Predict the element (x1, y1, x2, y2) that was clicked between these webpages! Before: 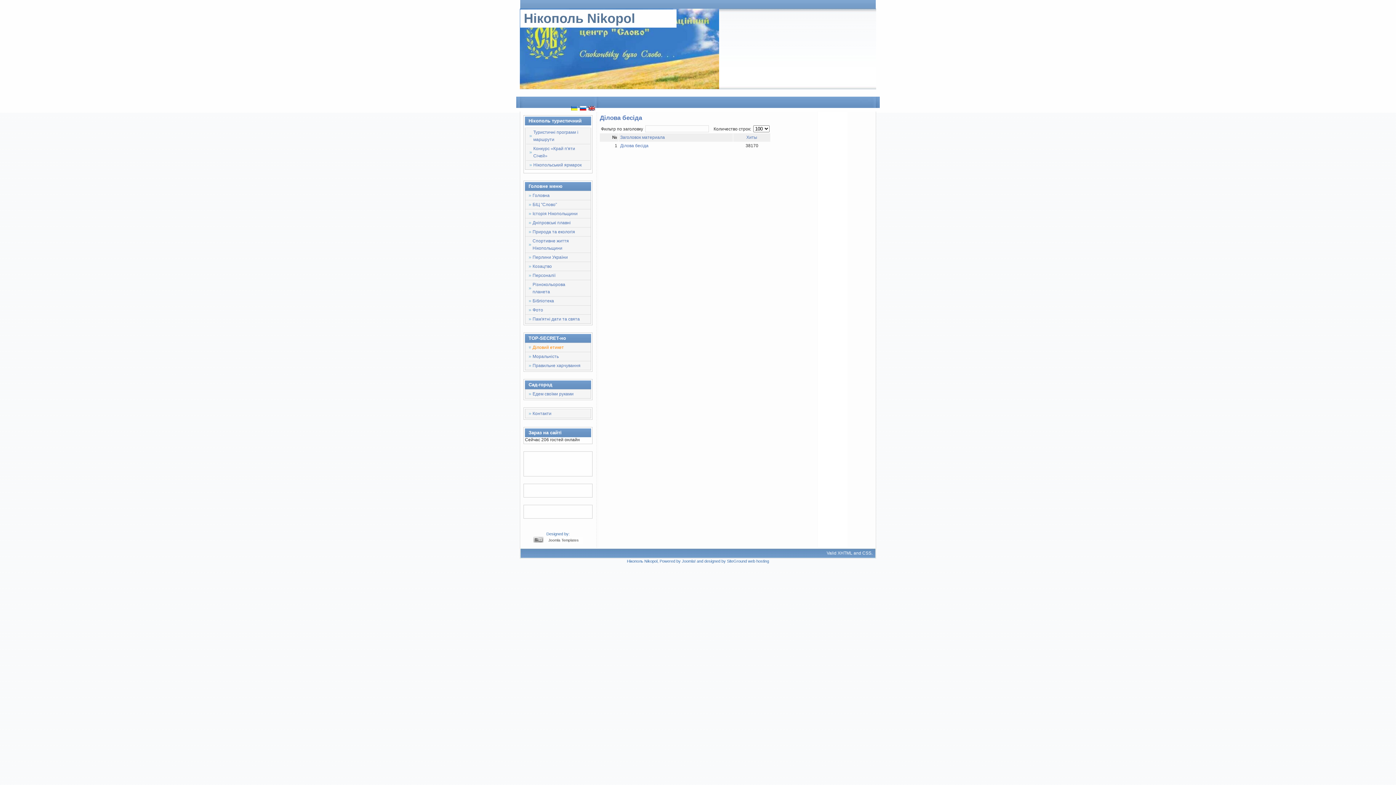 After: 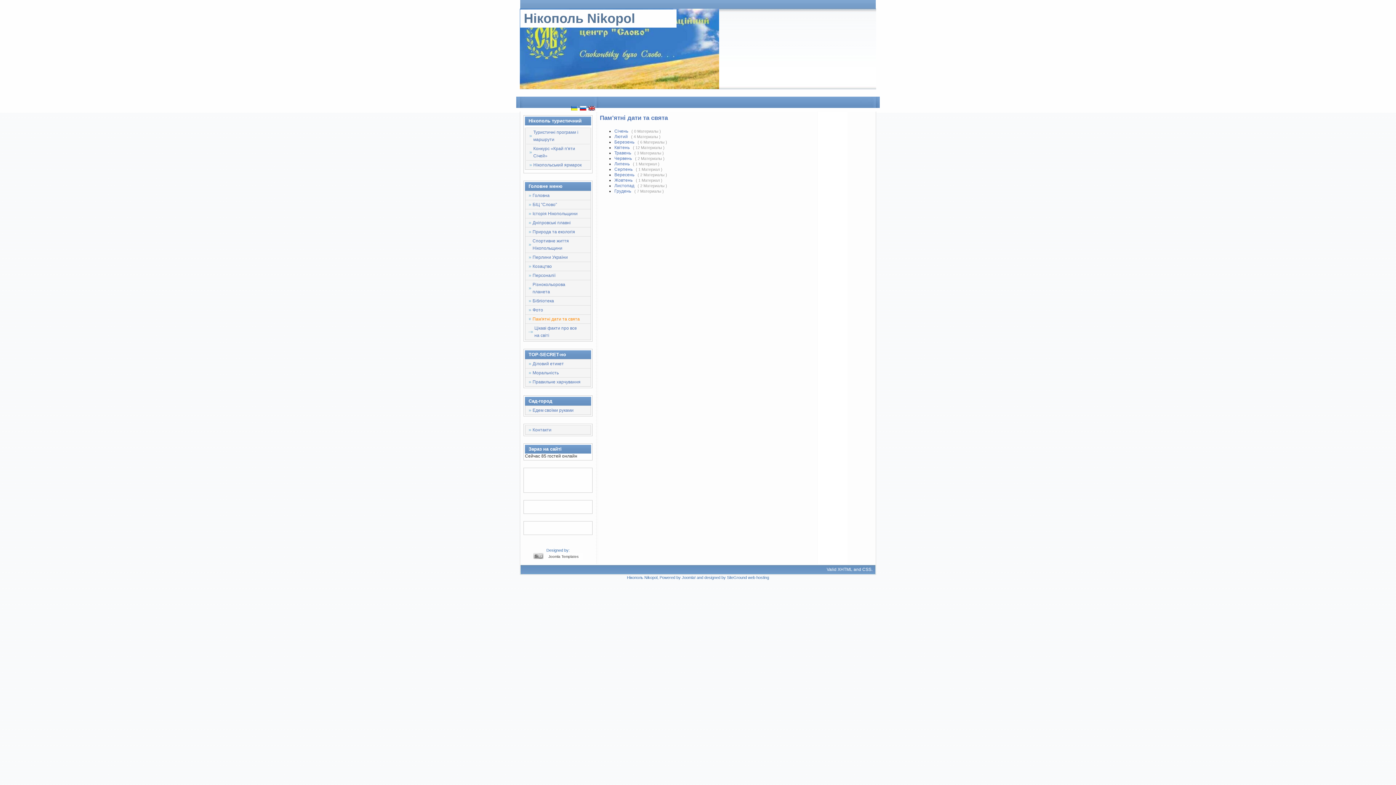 Action: bbox: (525, 314, 590, 323) label: Пам'ятні дати та свята